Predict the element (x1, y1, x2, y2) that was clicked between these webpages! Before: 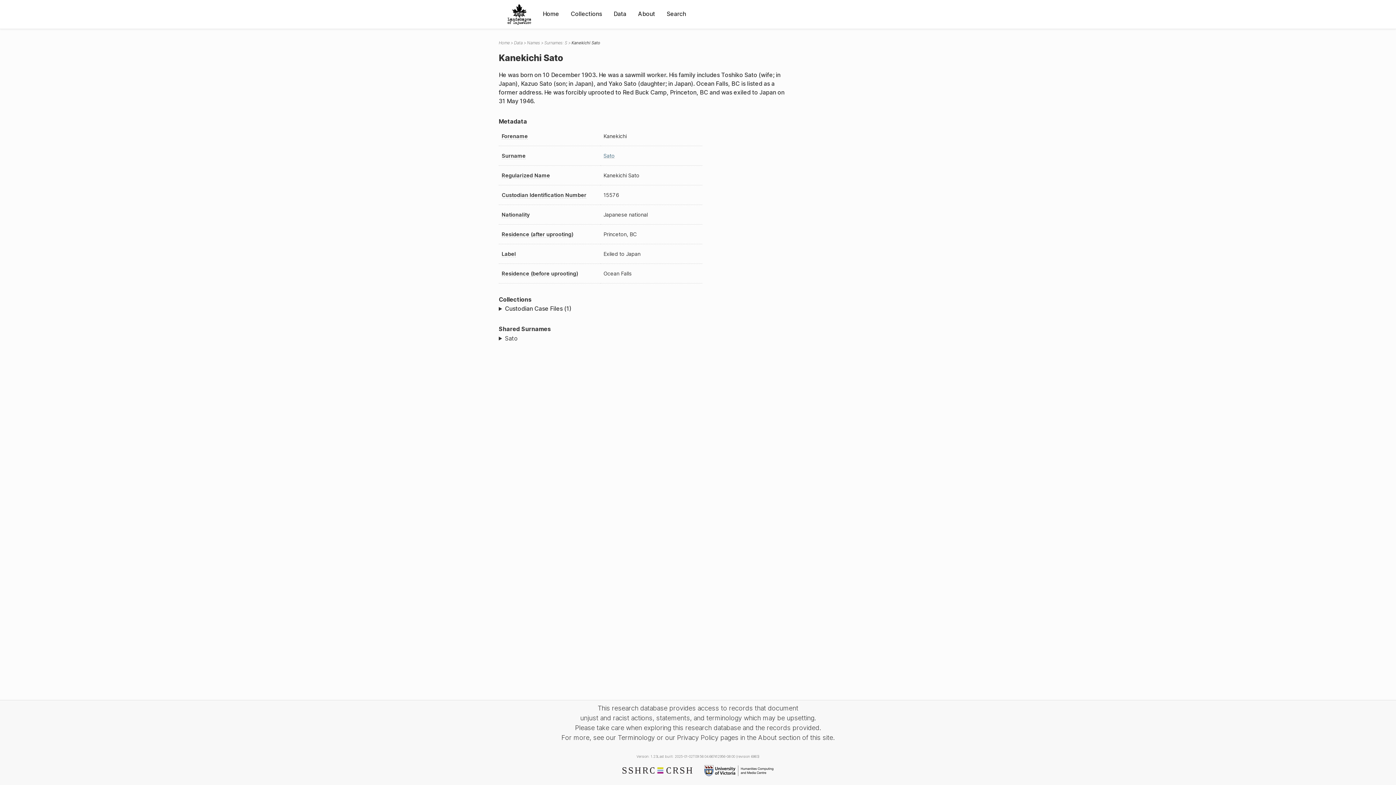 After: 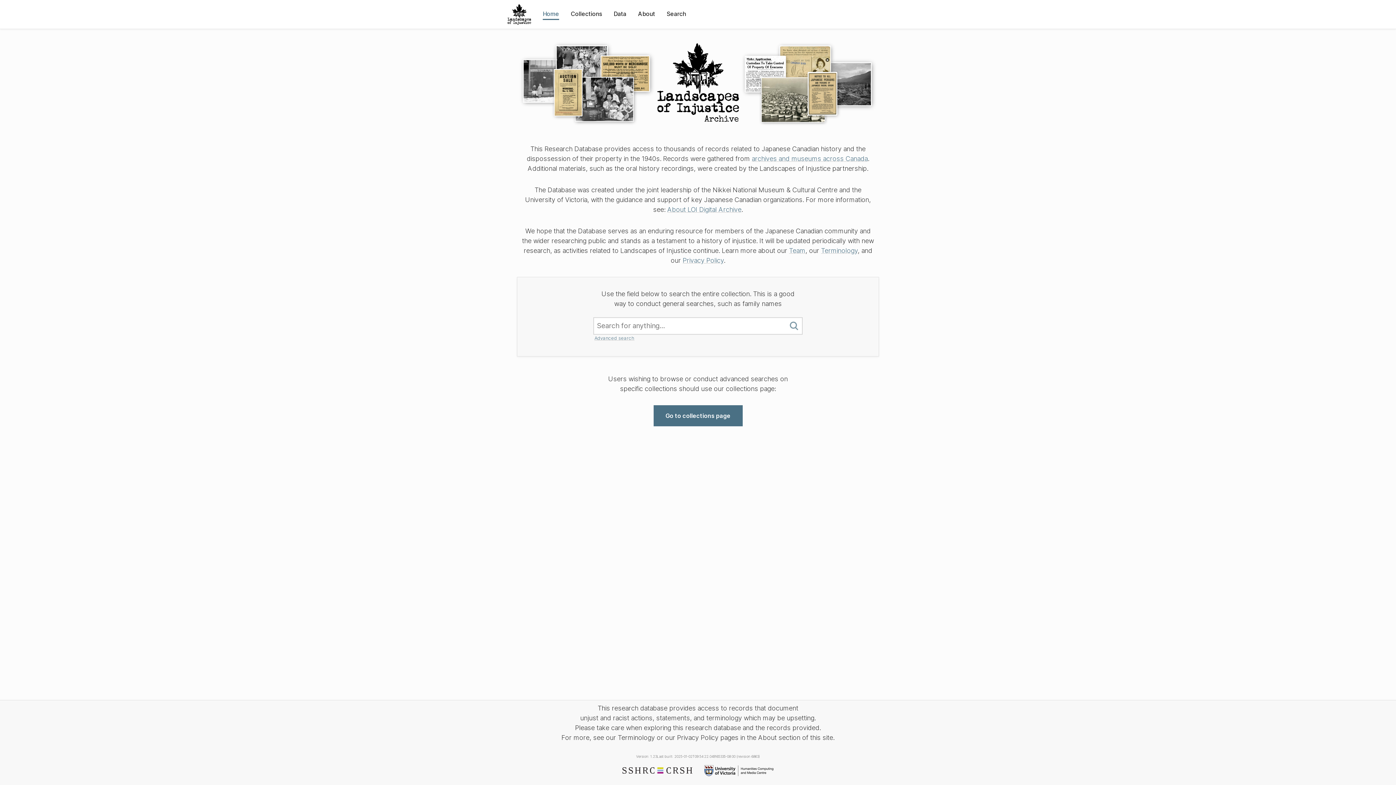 Action: label: Home bbox: (542, 9, 559, 18)